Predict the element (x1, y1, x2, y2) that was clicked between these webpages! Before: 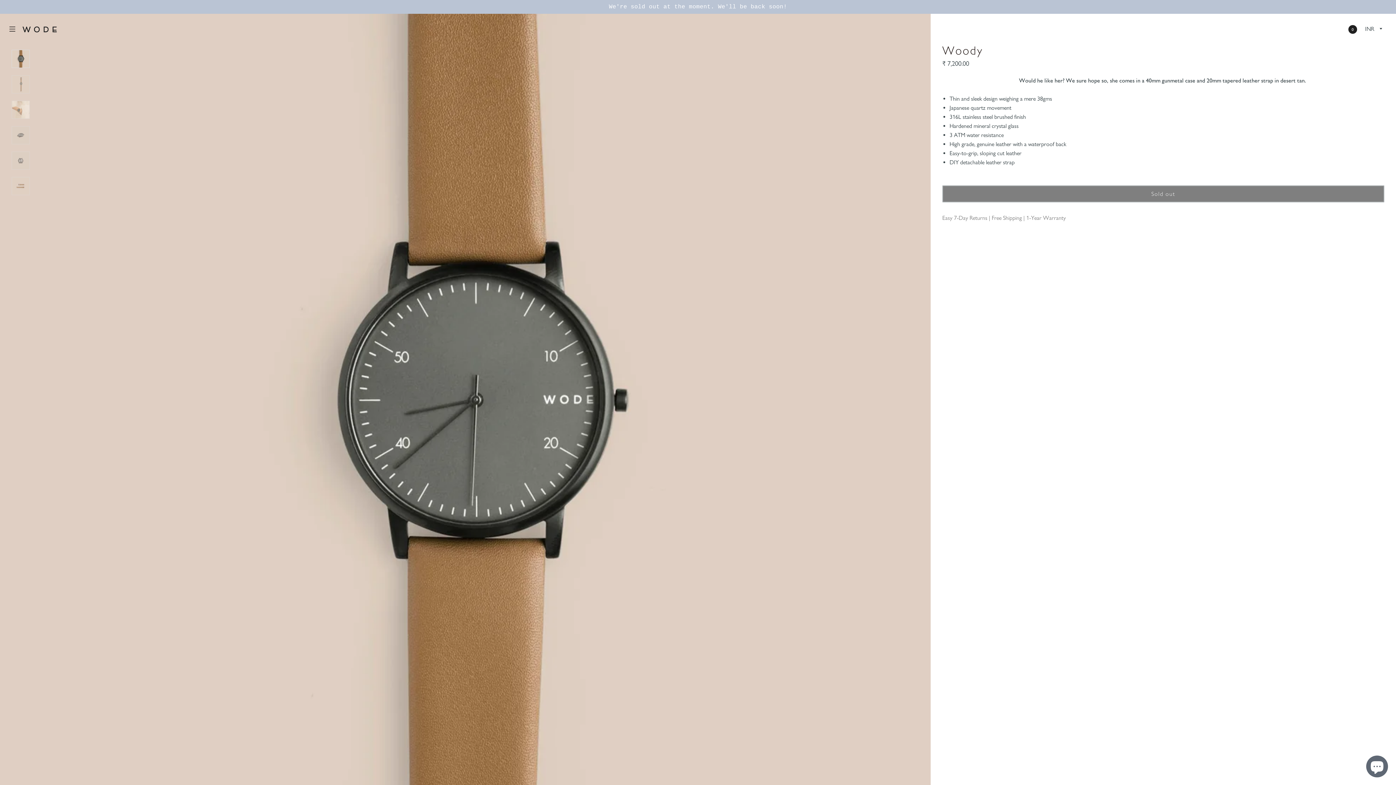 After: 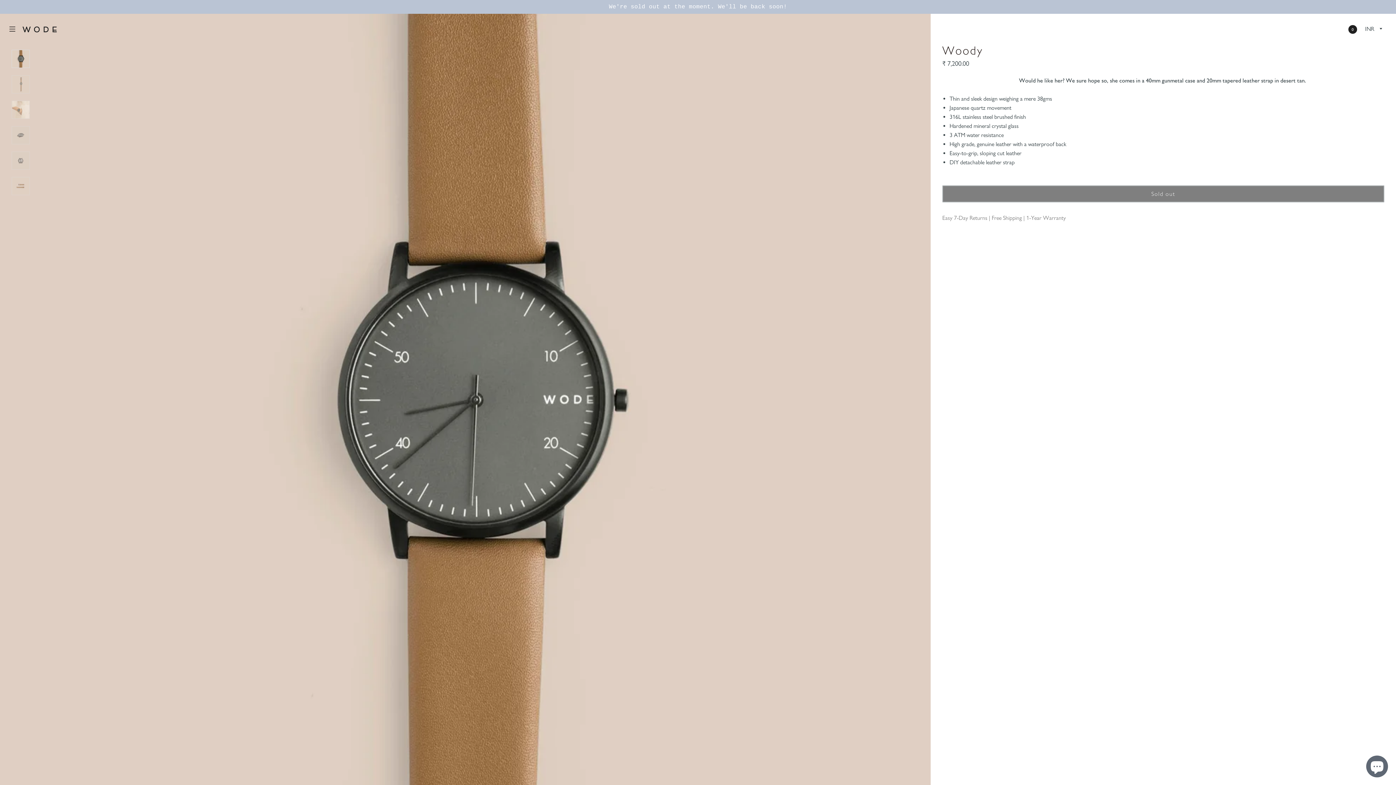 Action: bbox: (11, 49, 29, 68)